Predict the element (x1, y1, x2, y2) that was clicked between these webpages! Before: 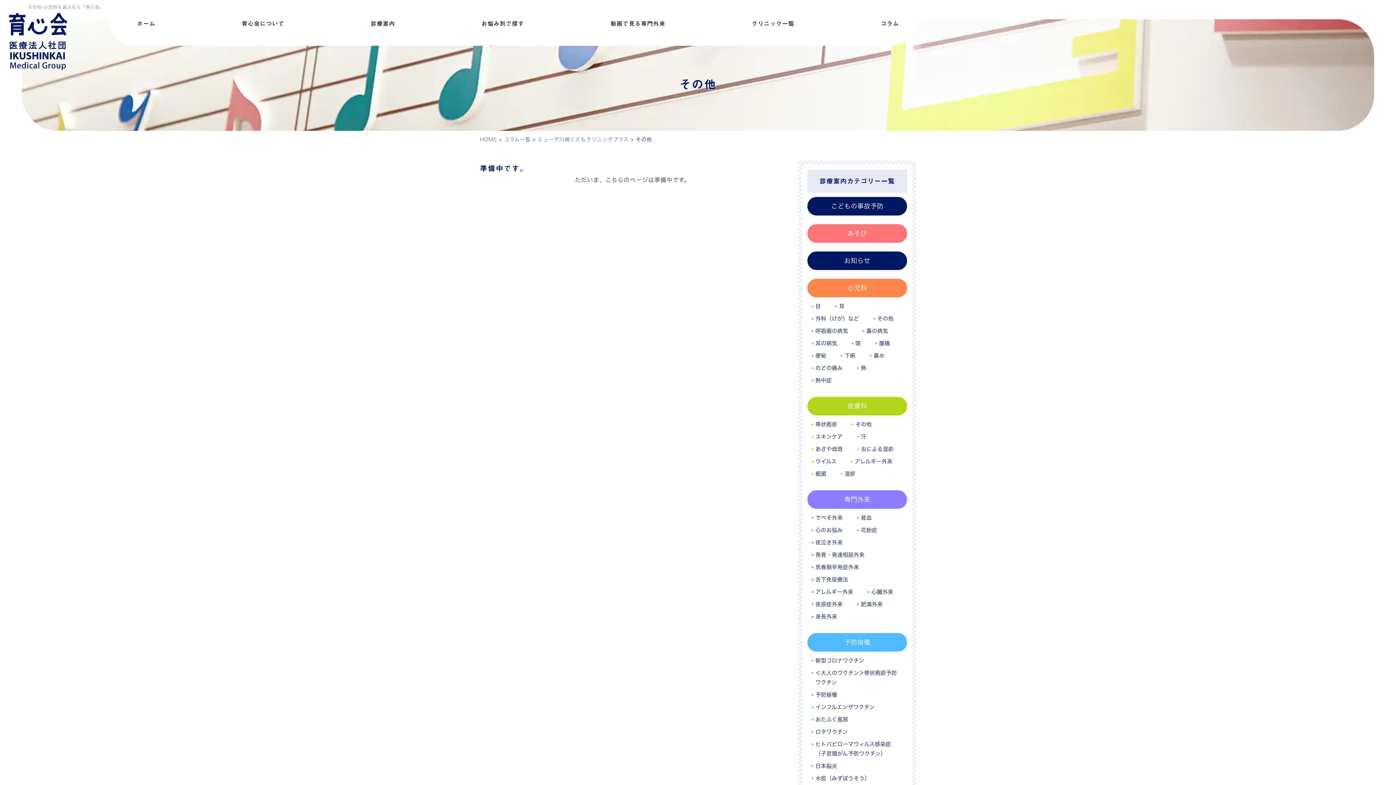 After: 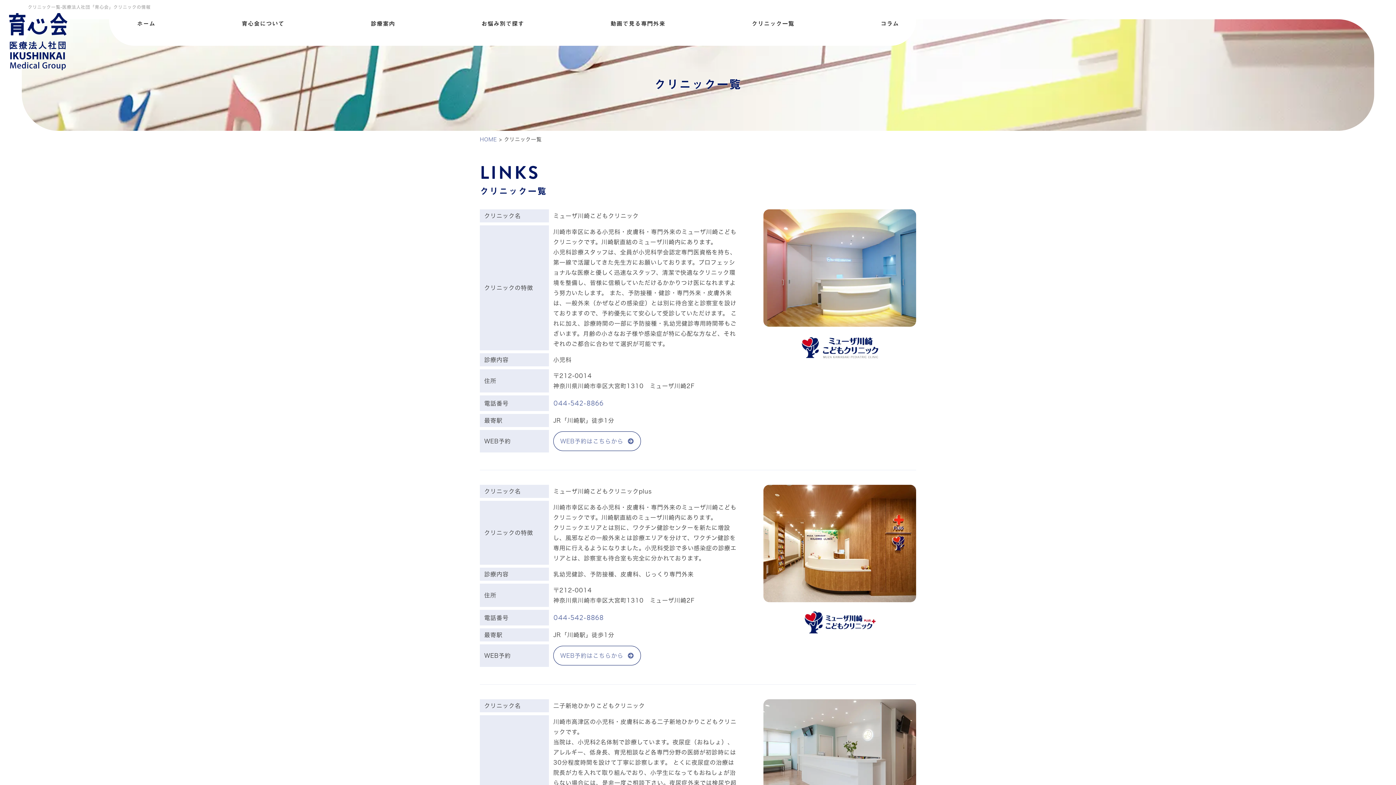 Action: bbox: (751, 19, 794, 28) label: クリニック一覧